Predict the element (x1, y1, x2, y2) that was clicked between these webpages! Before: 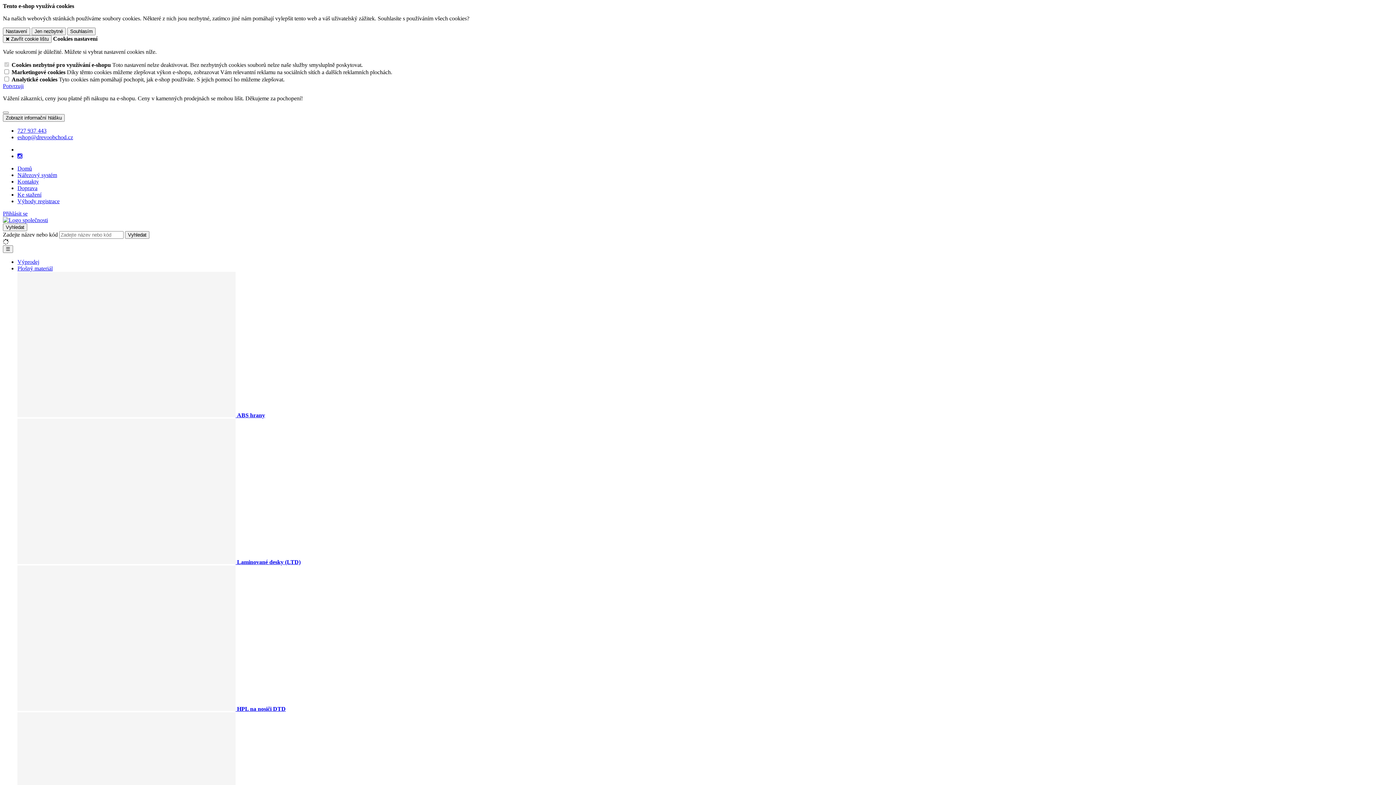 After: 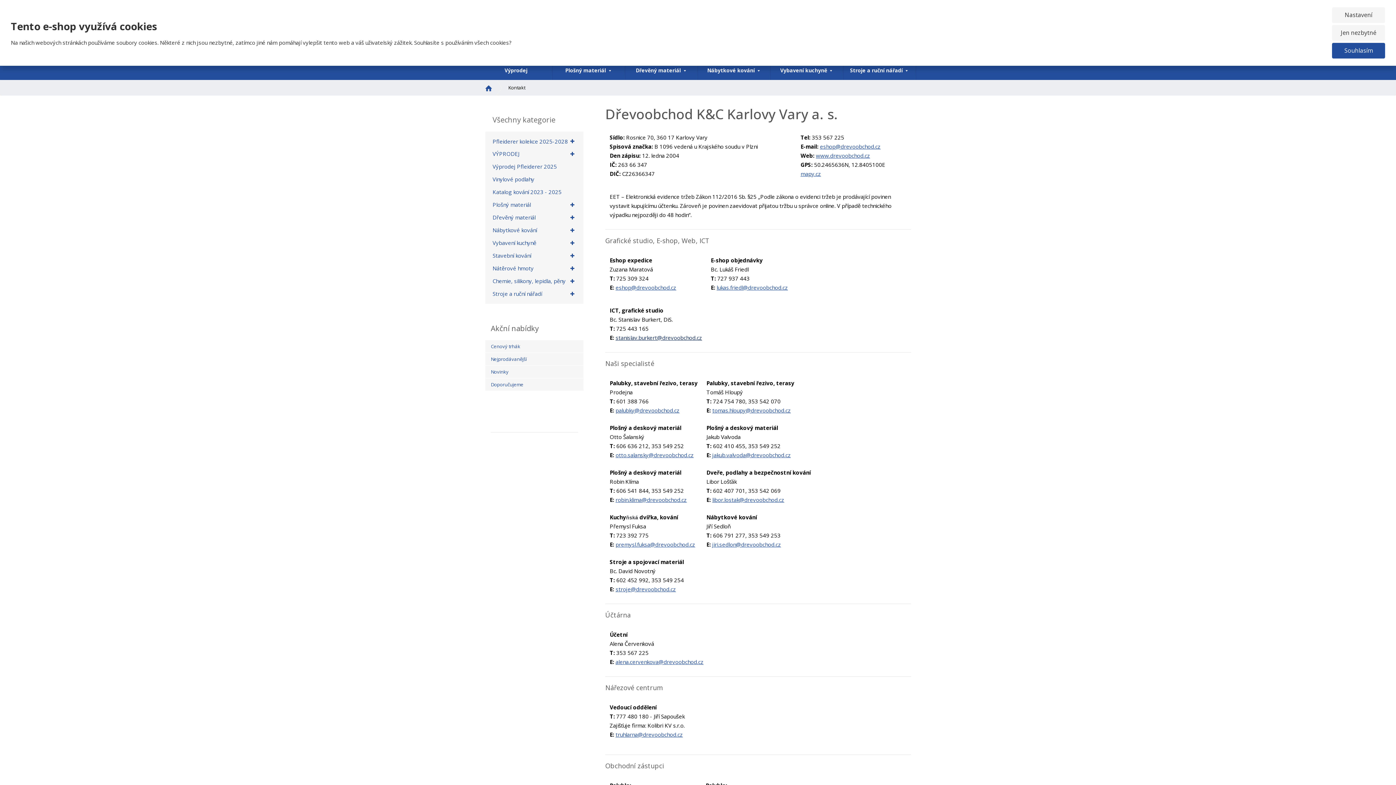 Action: bbox: (17, 178, 38, 184) label: Kontakty